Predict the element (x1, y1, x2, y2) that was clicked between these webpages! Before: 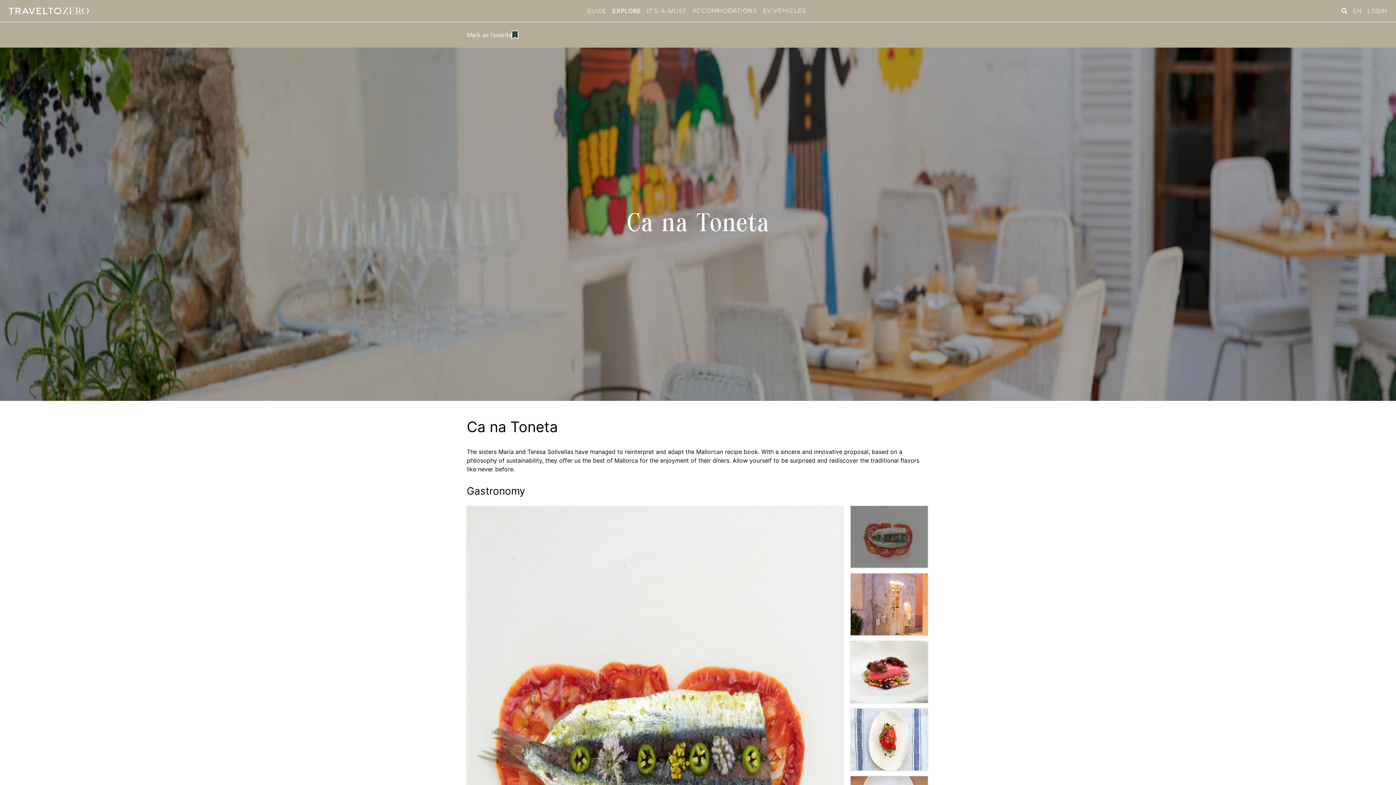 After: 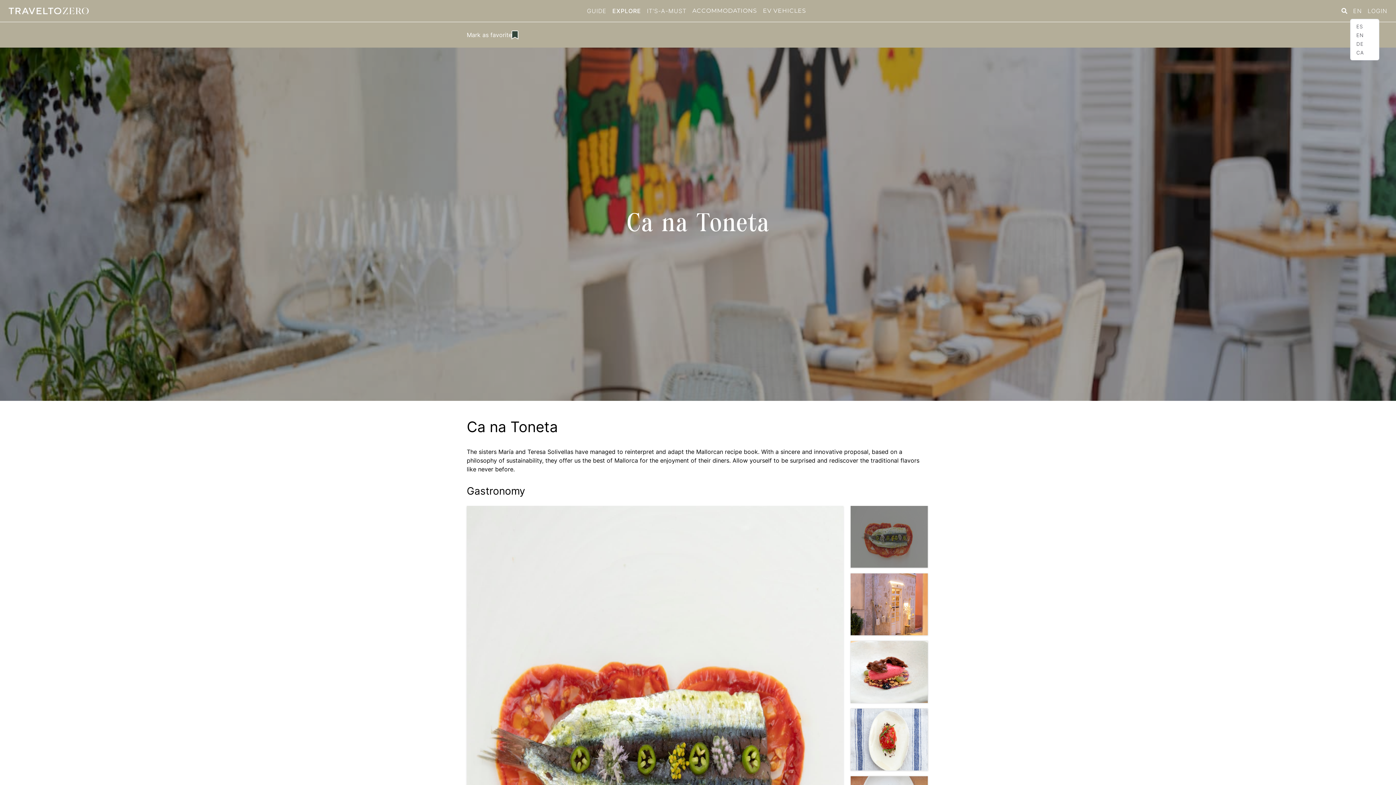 Action: label: EN bbox: (1350, 7, 1365, 14)